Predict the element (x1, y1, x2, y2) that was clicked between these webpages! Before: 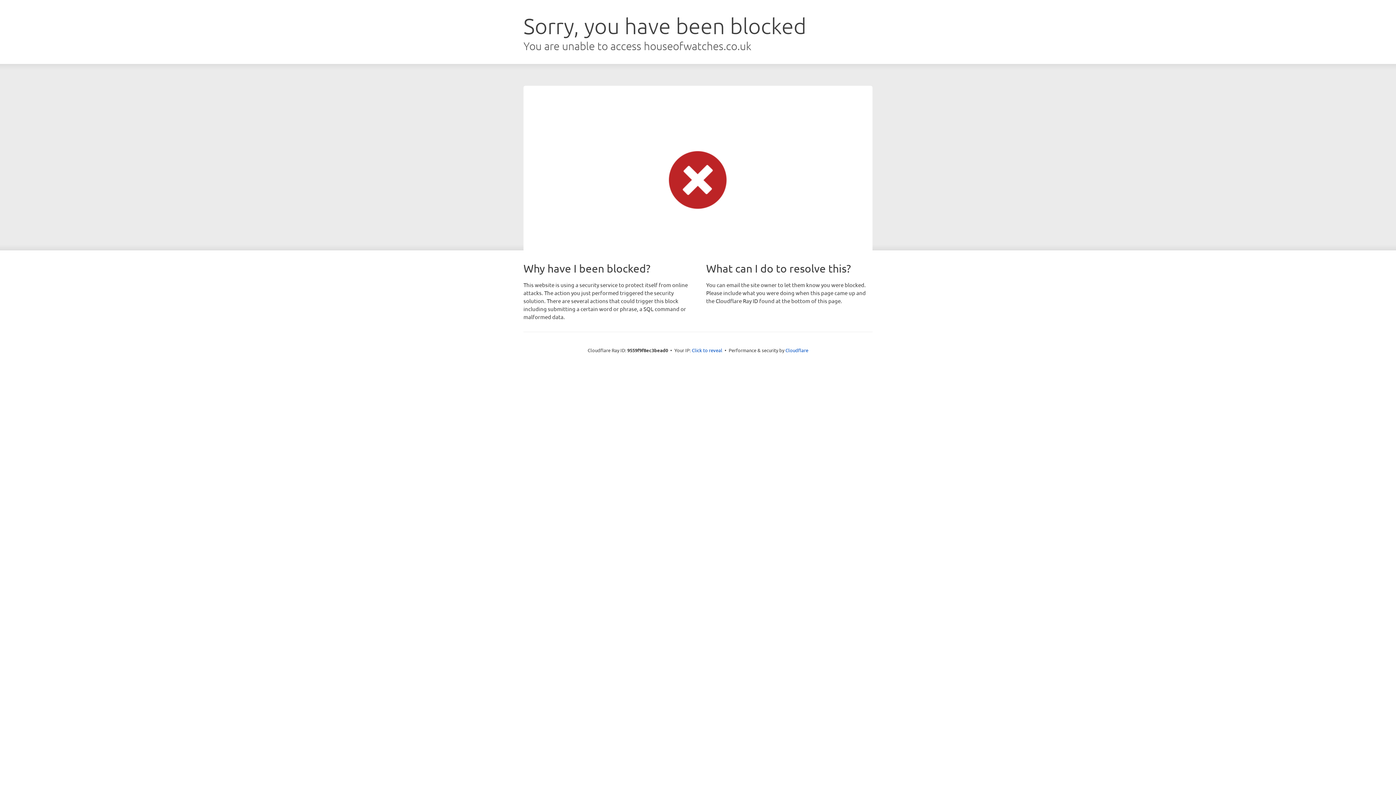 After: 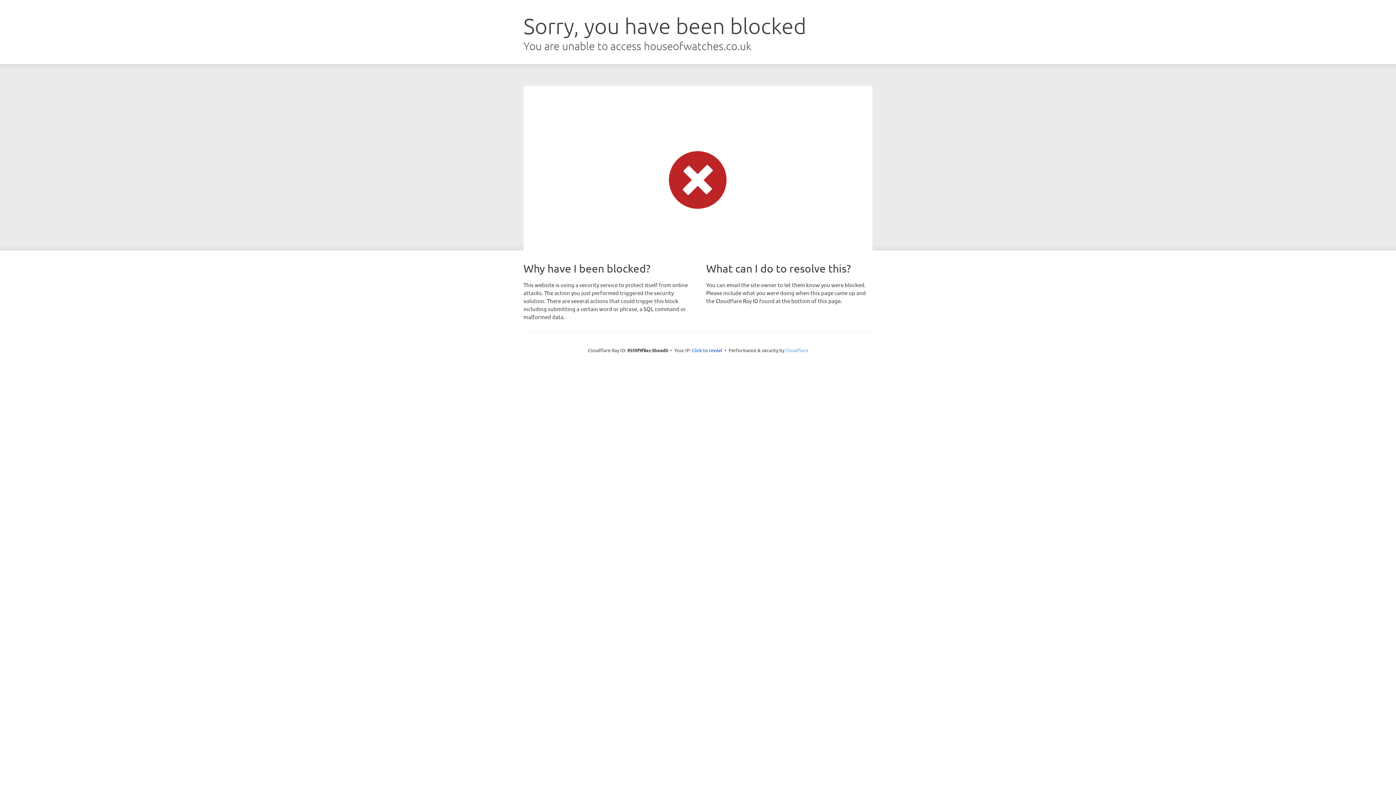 Action: bbox: (785, 347, 808, 353) label: Cloudflare